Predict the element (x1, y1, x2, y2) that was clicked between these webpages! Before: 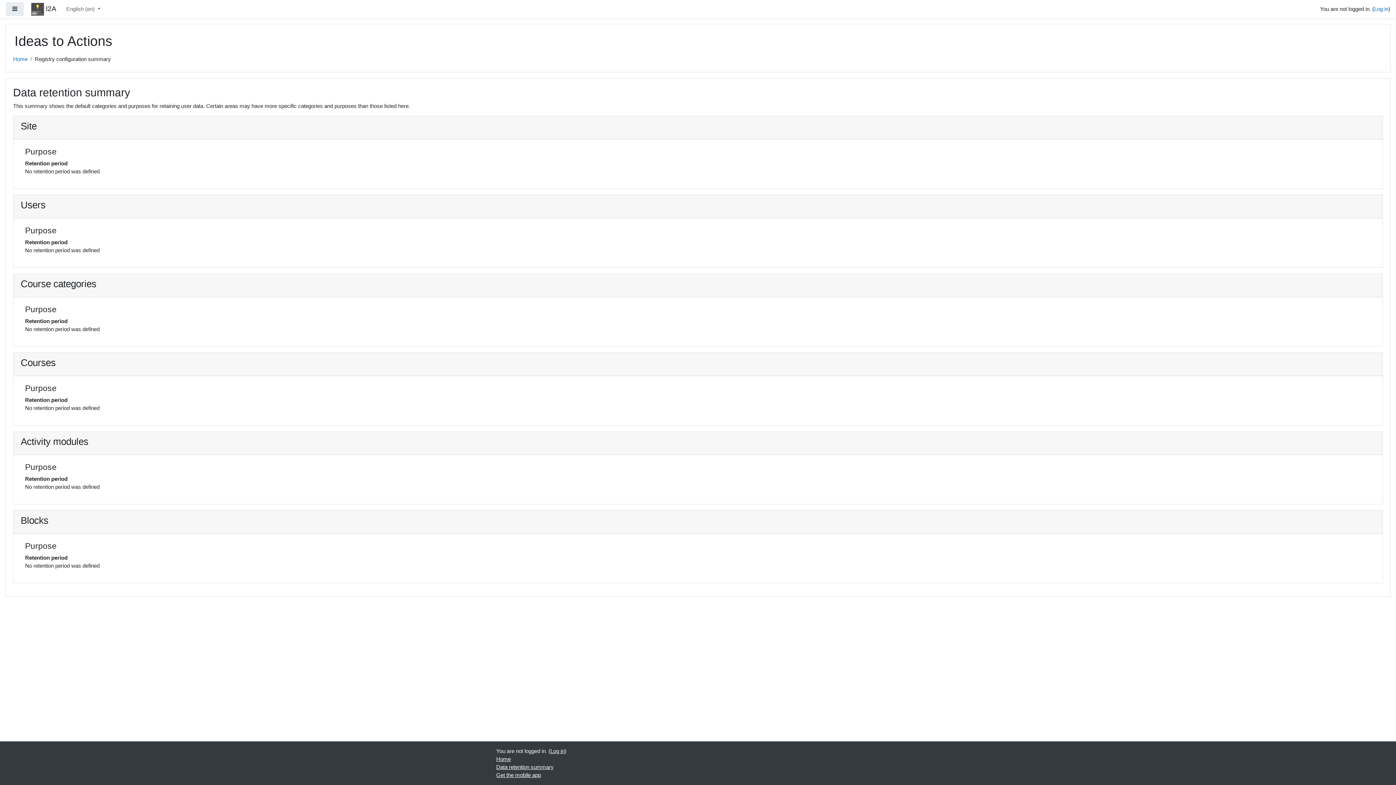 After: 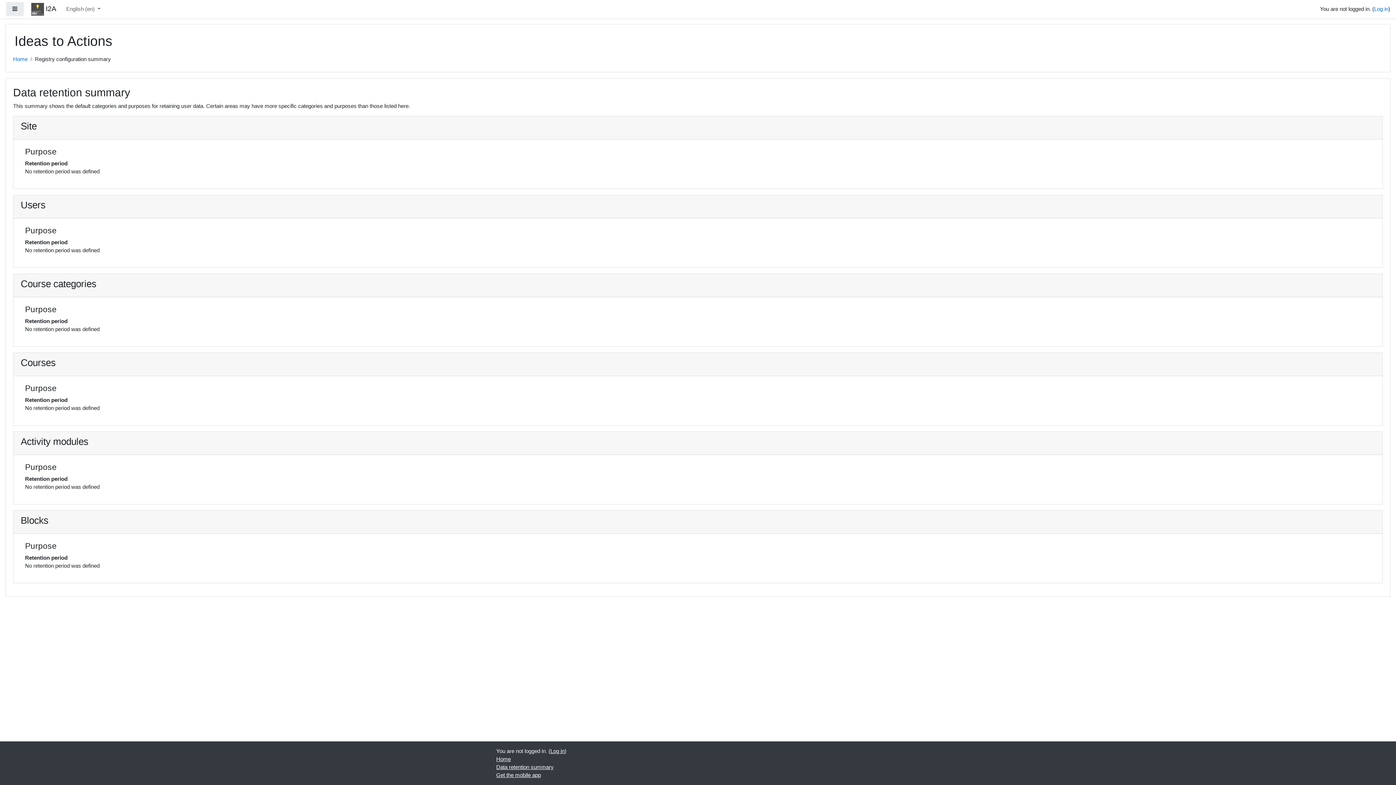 Action: label: Data retention summary bbox: (496, 764, 553, 770)